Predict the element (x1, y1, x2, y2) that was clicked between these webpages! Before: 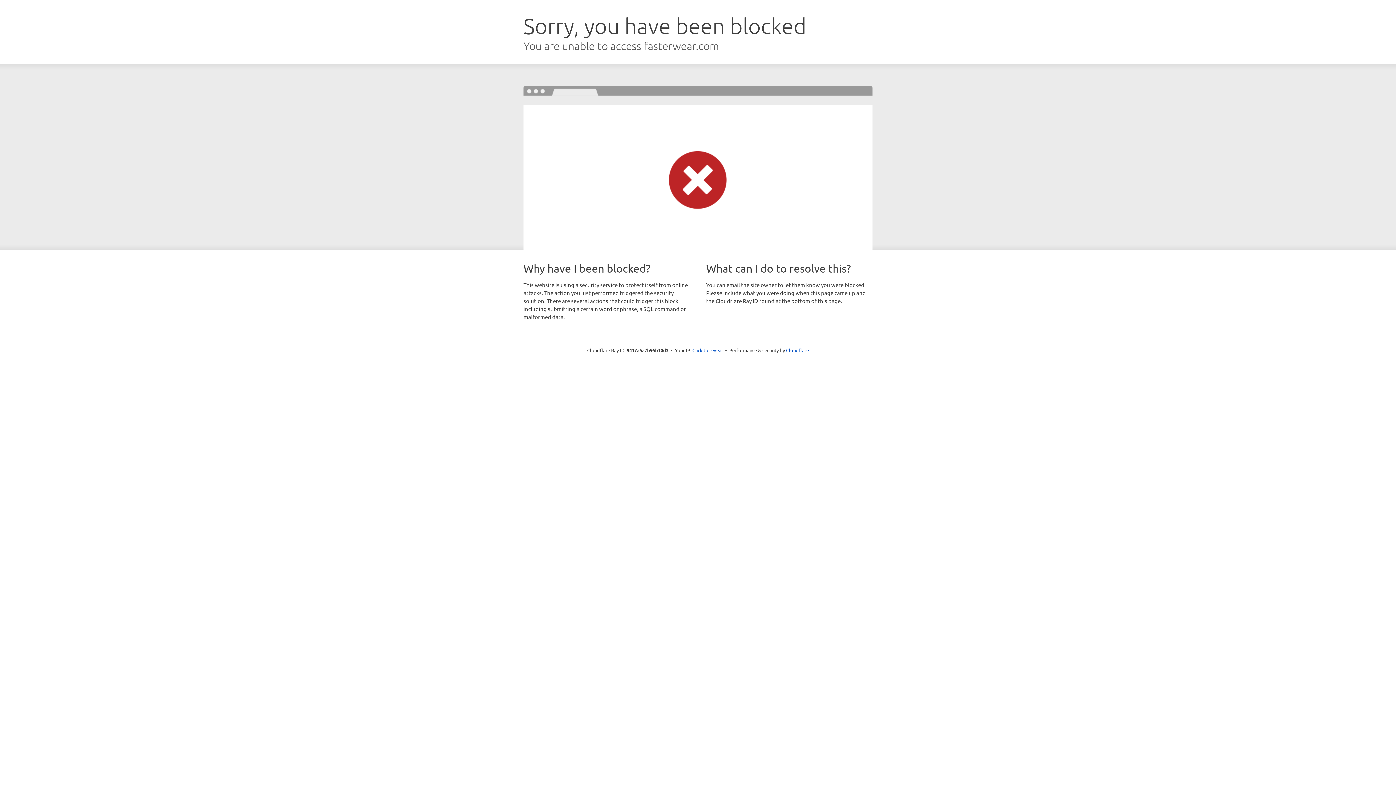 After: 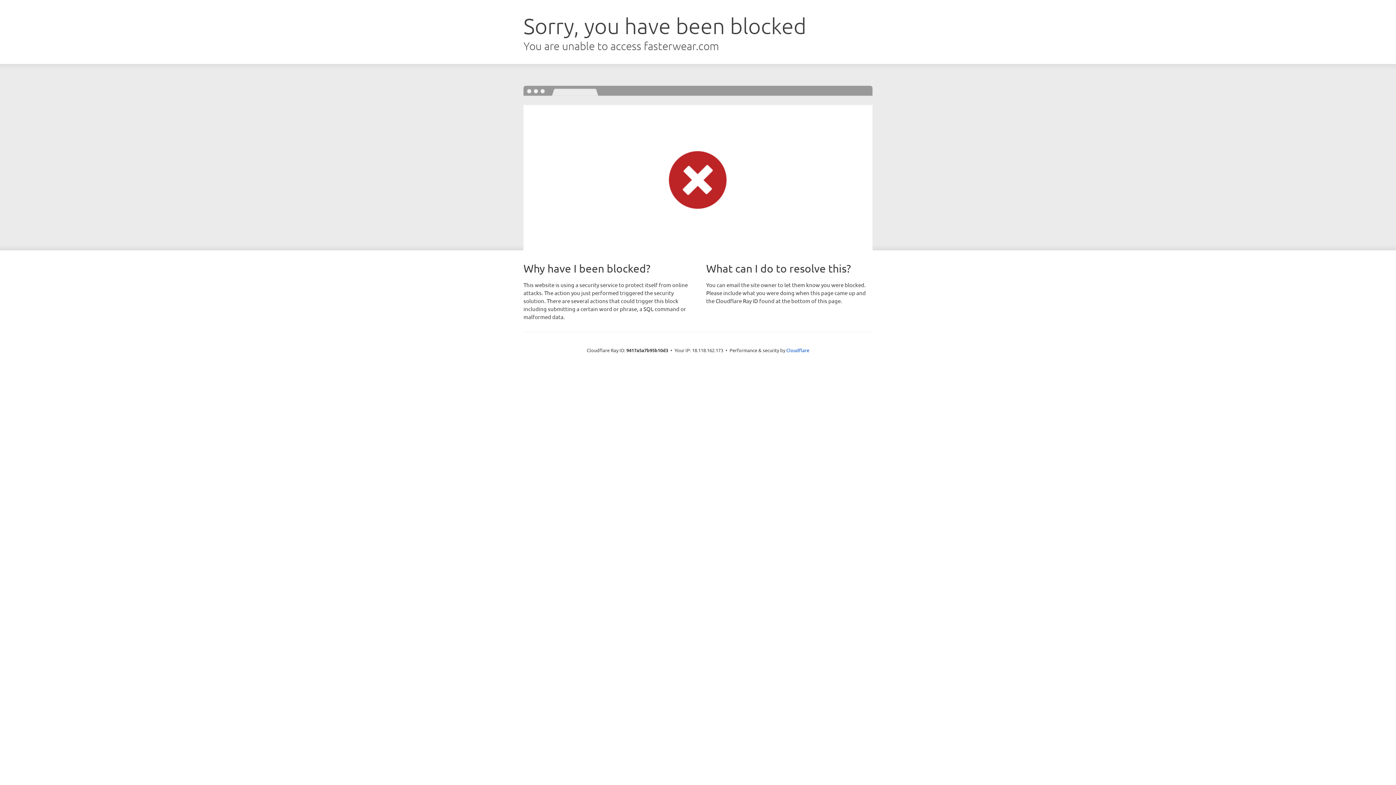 Action: label: Click to reveal bbox: (692, 346, 723, 353)